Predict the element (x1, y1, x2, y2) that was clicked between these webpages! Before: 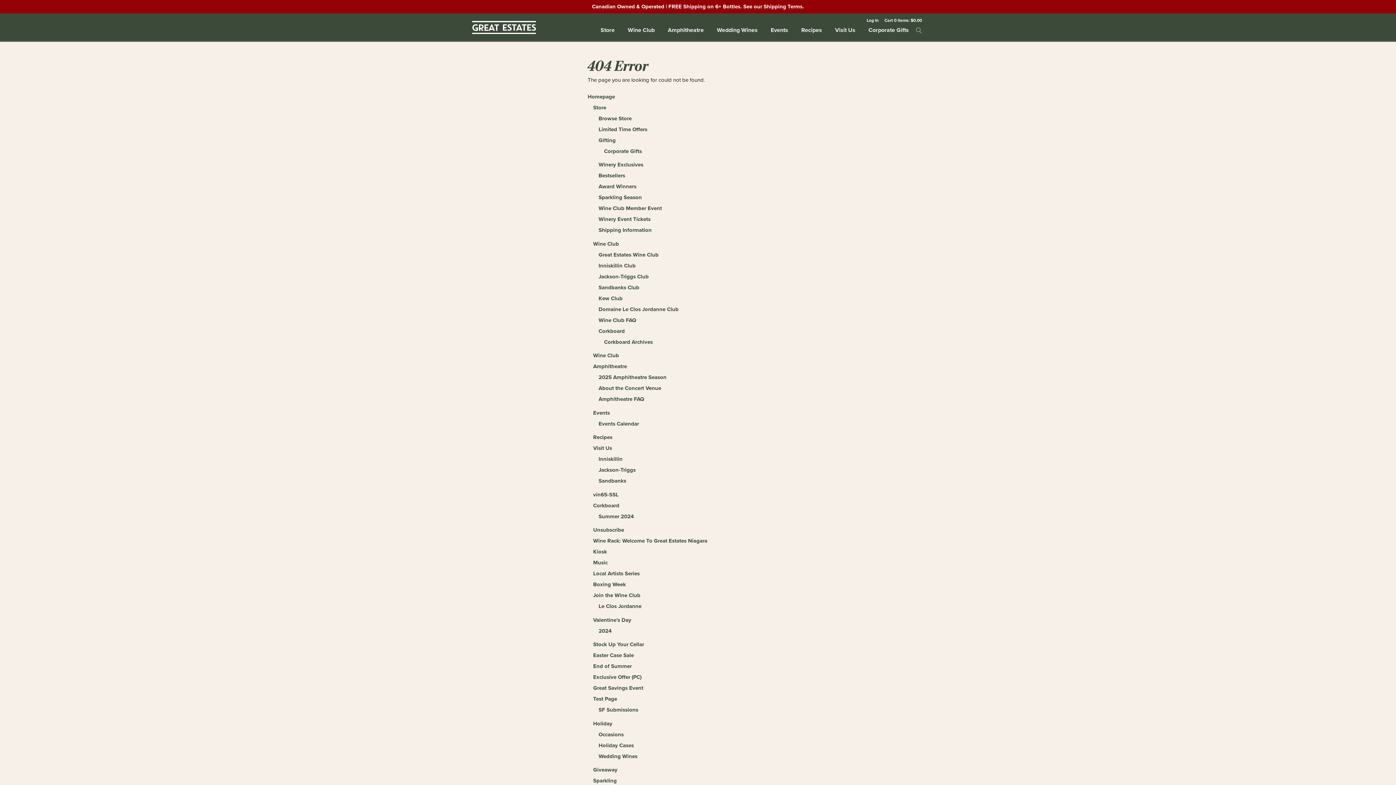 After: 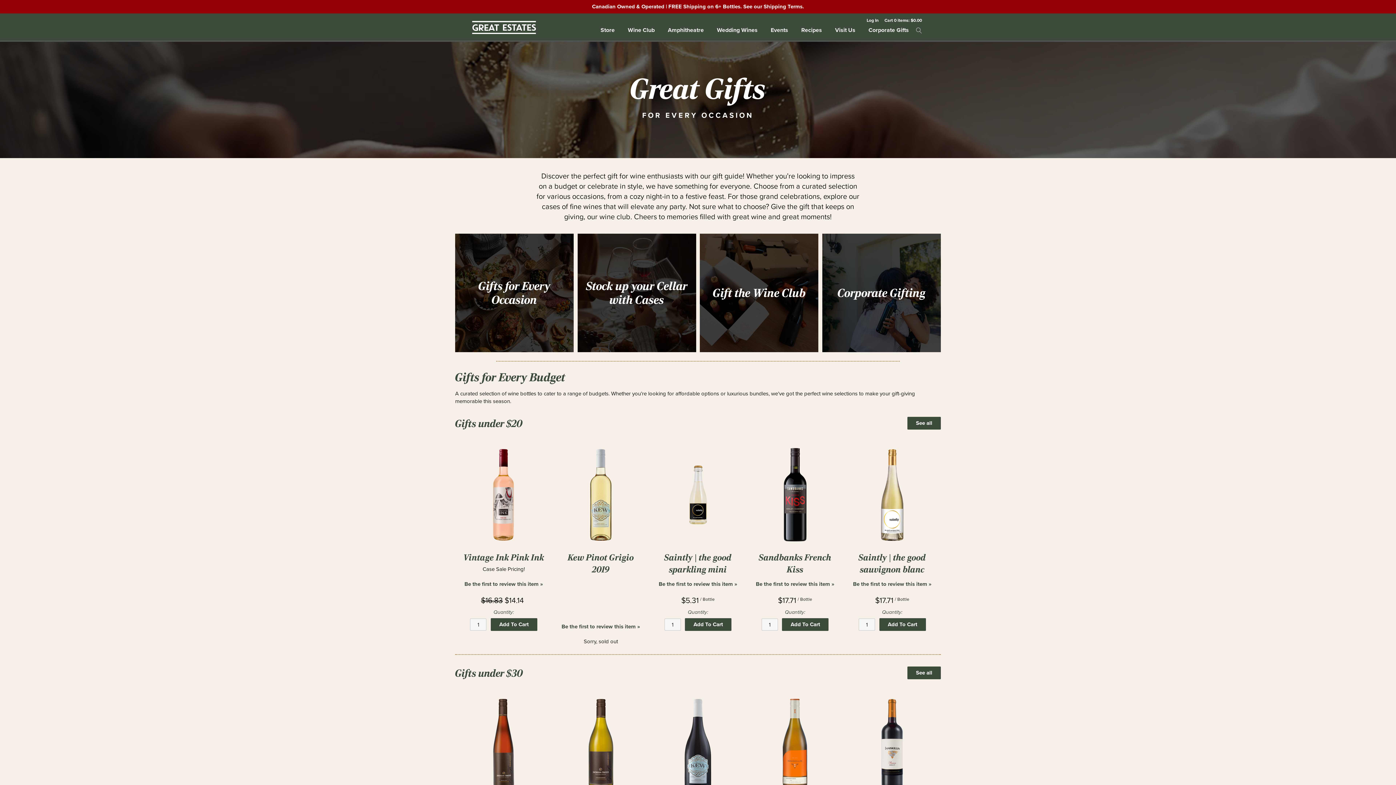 Action: label: Holiday bbox: (593, 718, 612, 729)